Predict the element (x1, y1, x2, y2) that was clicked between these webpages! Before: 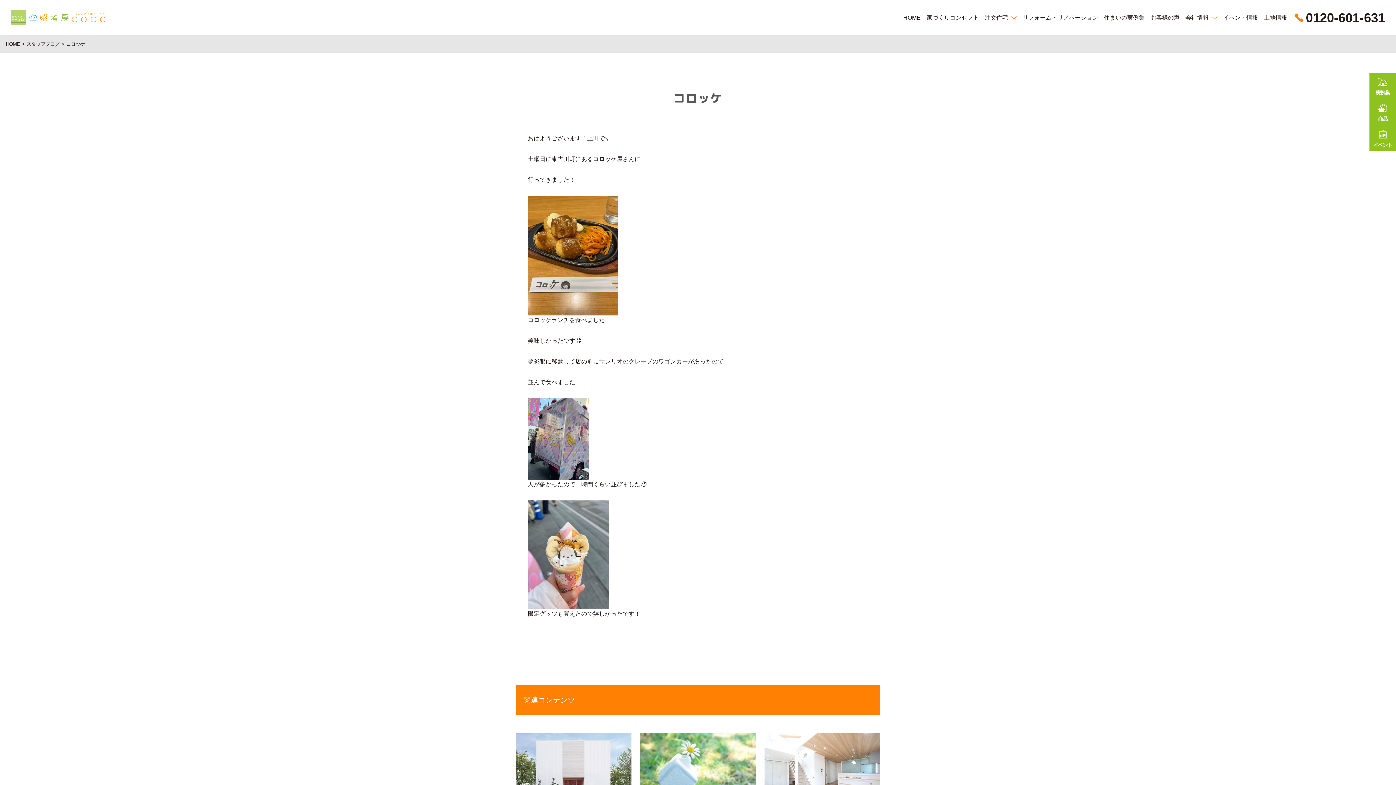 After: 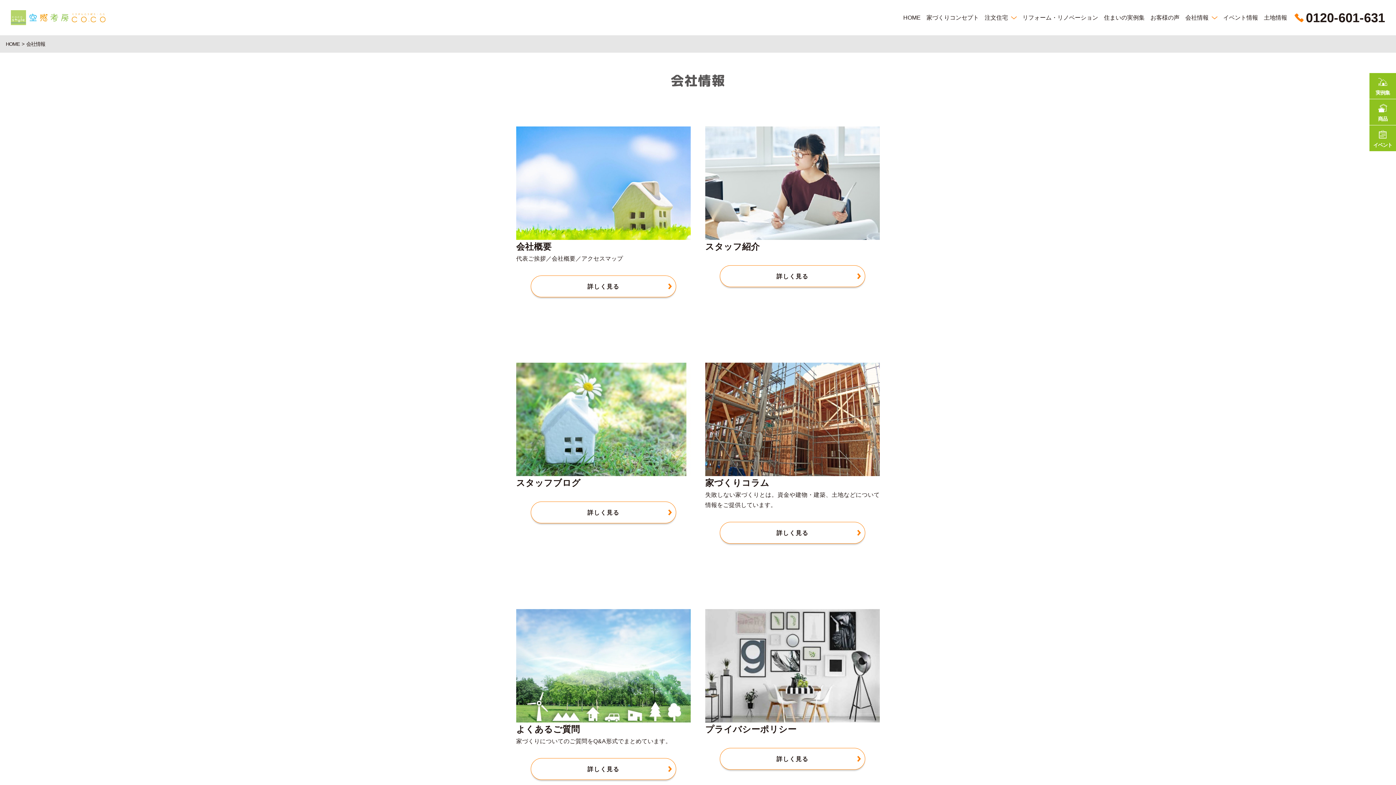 Action: label: 会社情報 bbox: (1185, 0, 1217, 35)